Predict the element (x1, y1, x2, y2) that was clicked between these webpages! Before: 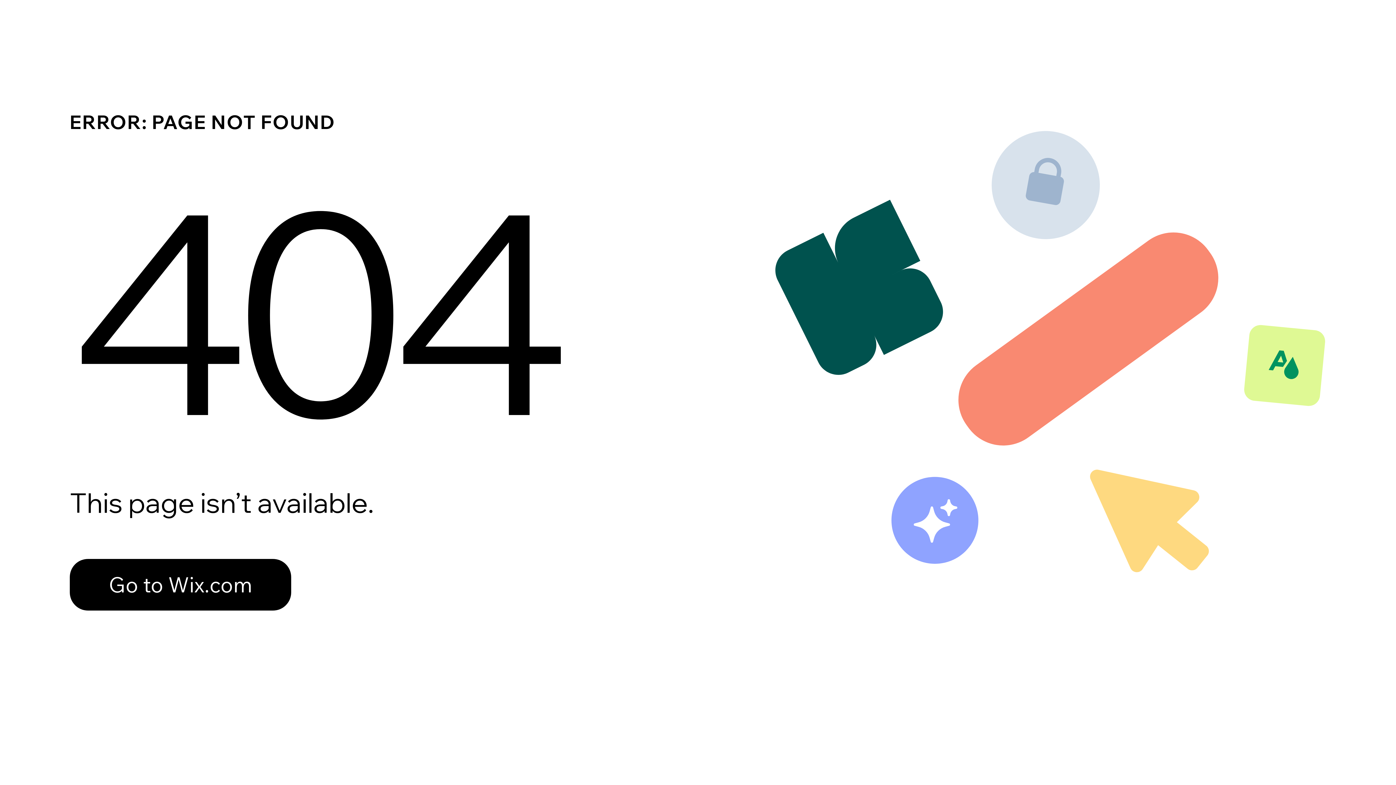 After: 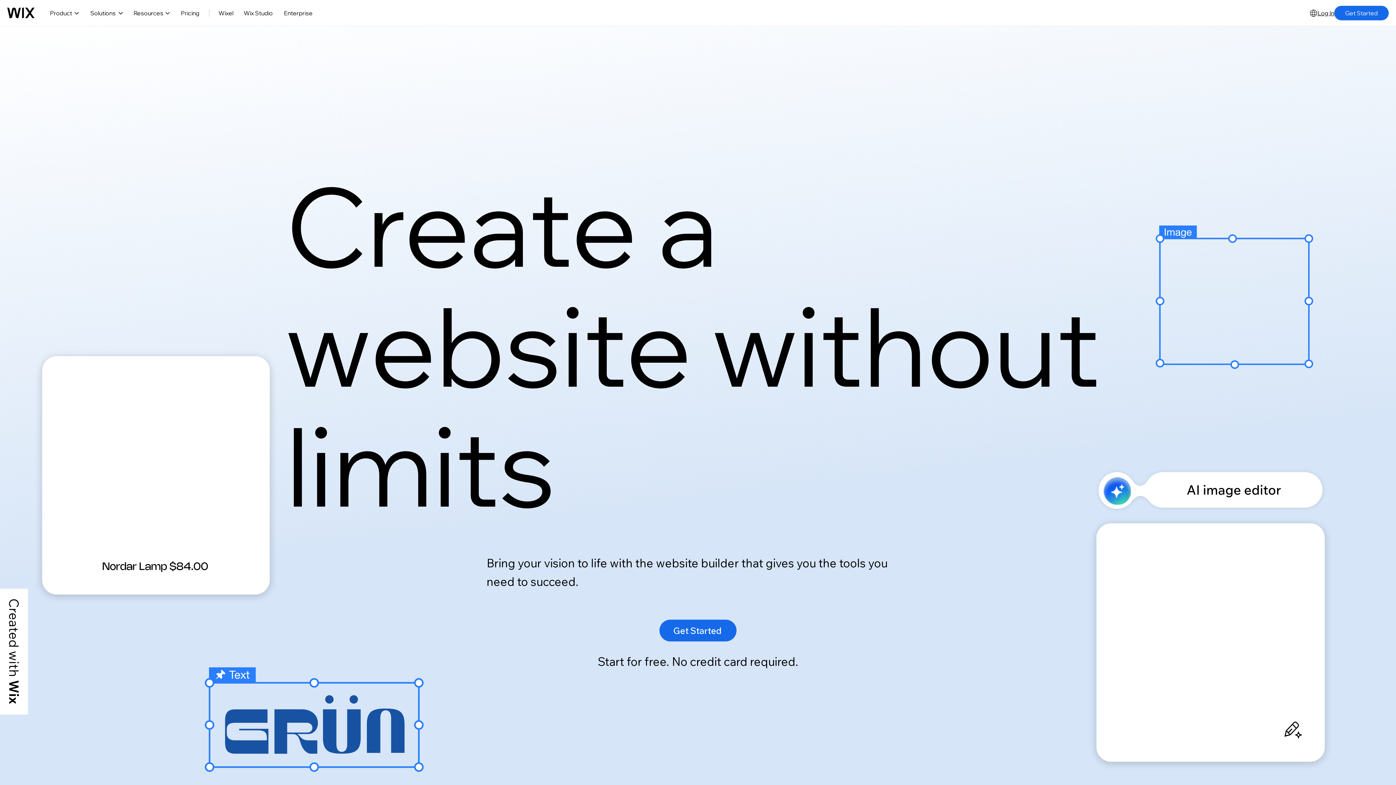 Action: label: Go to Wix.com bbox: (69, 543, 768, 620)